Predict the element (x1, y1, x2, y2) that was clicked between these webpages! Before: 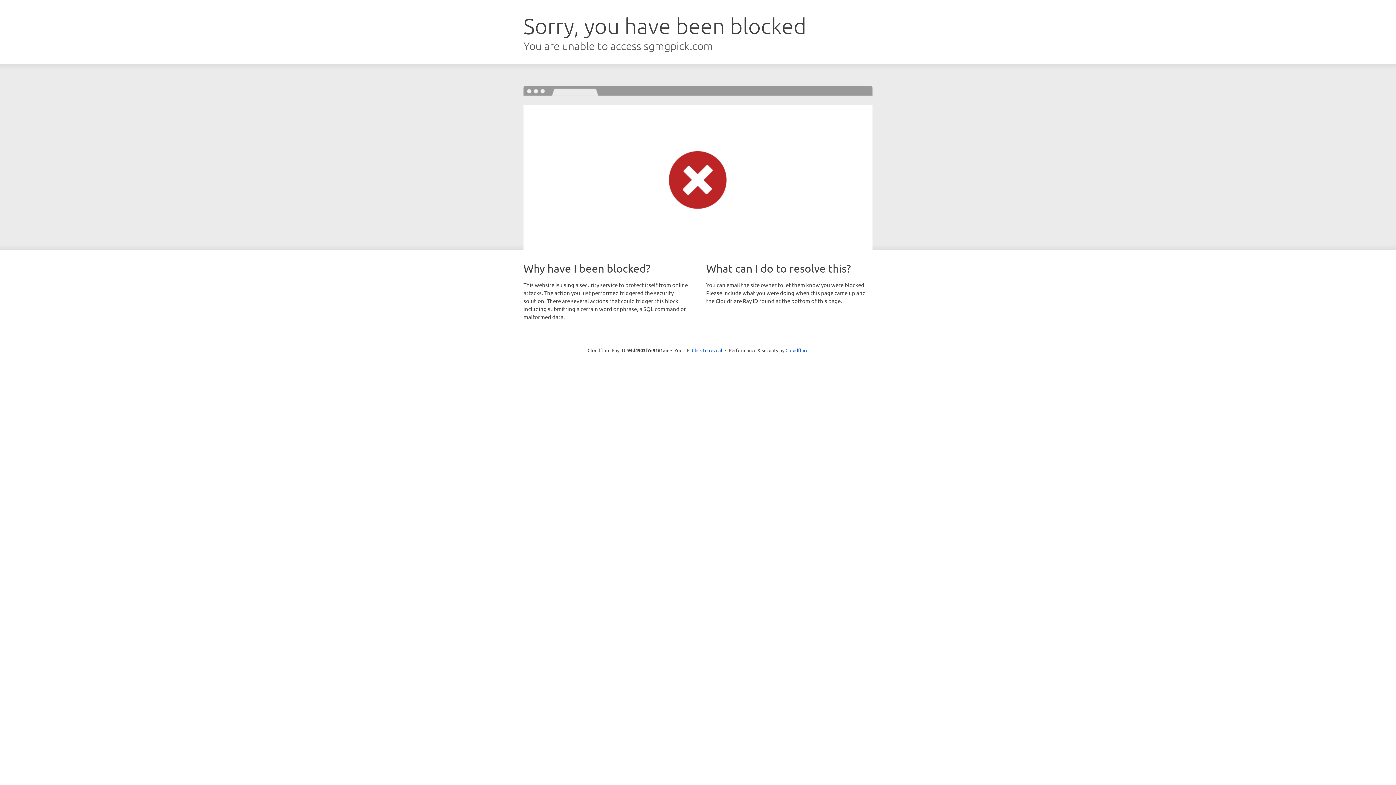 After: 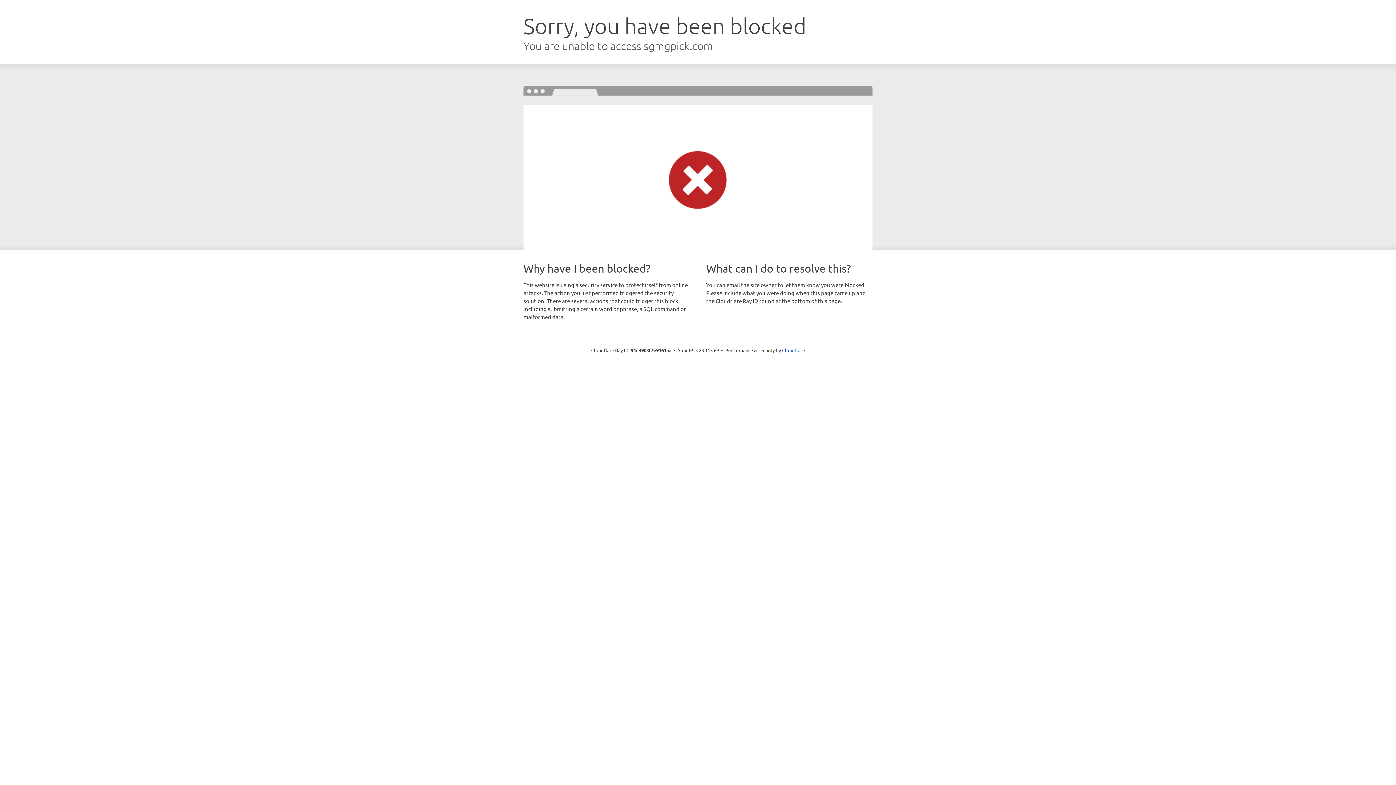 Action: label: Click to reveal bbox: (692, 346, 722, 353)